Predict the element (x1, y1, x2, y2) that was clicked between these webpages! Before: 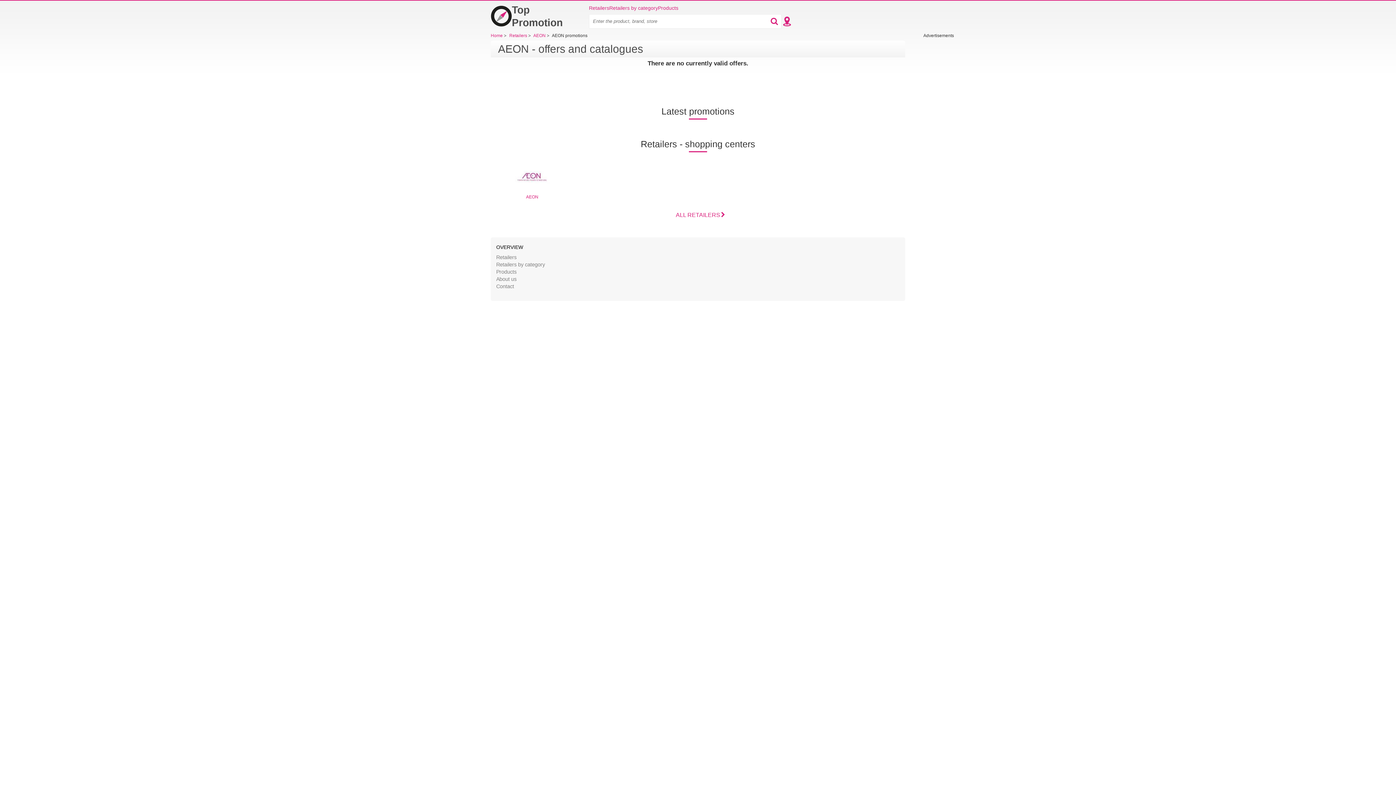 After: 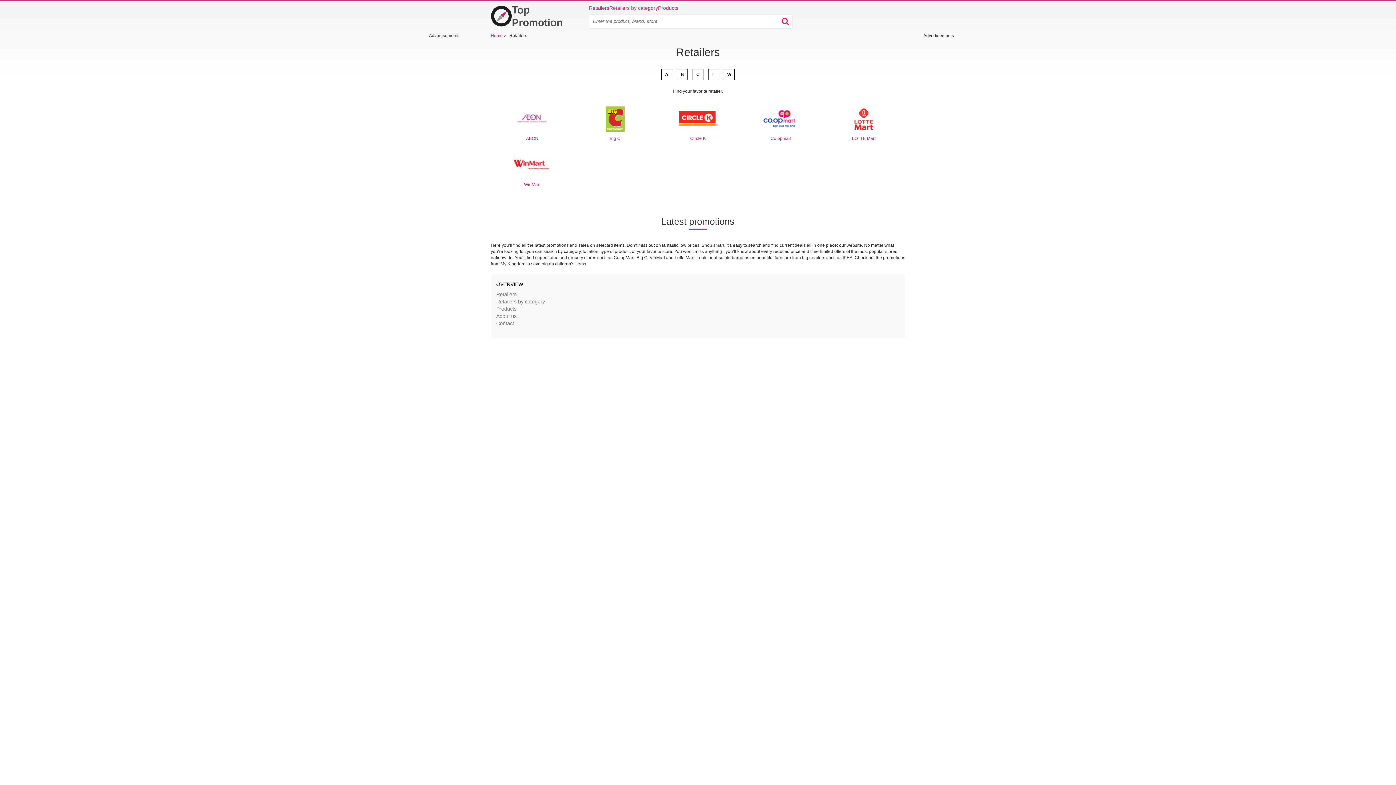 Action: label: Retailers bbox: (589, 4, 609, 11)